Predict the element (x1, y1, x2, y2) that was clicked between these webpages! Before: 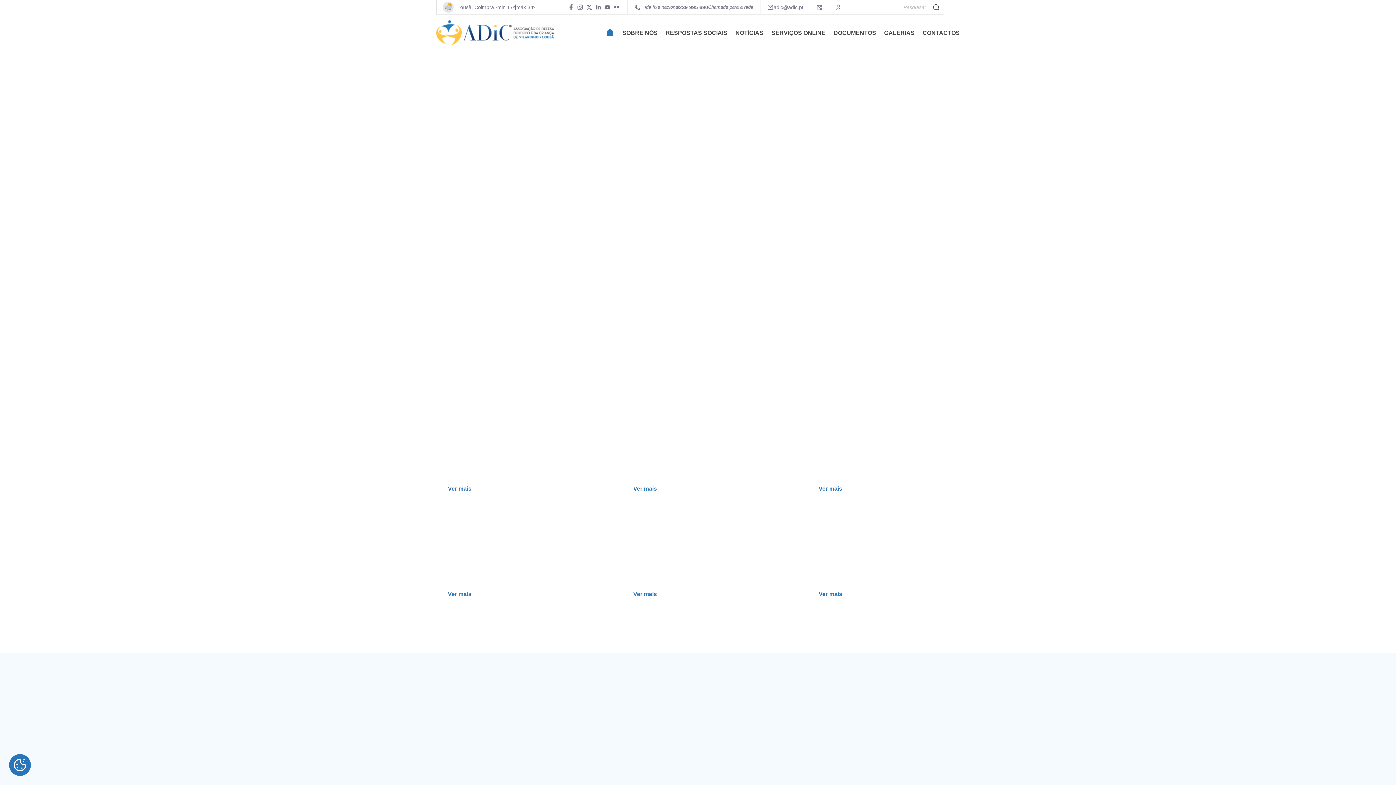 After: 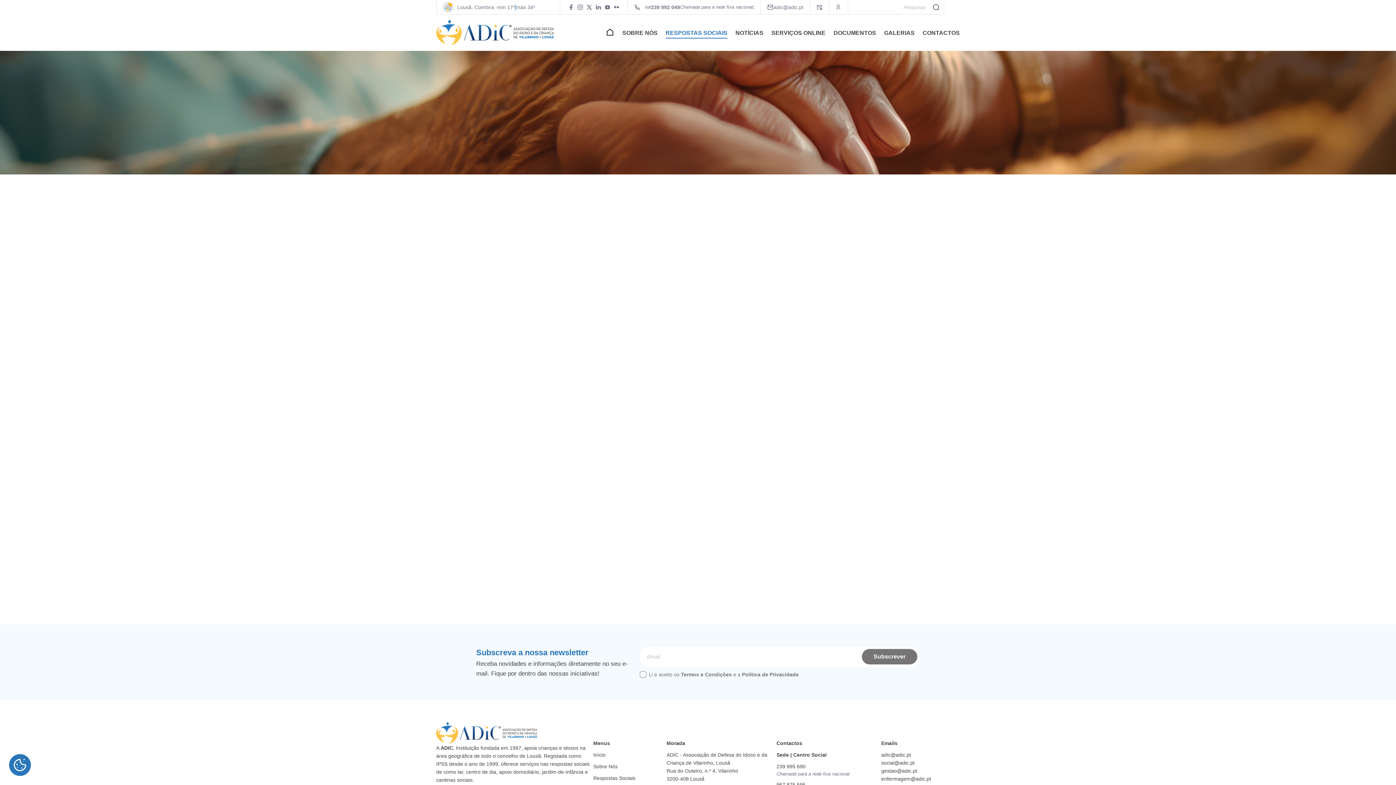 Action: label: Ver mais bbox: (807, 586, 854, 602)